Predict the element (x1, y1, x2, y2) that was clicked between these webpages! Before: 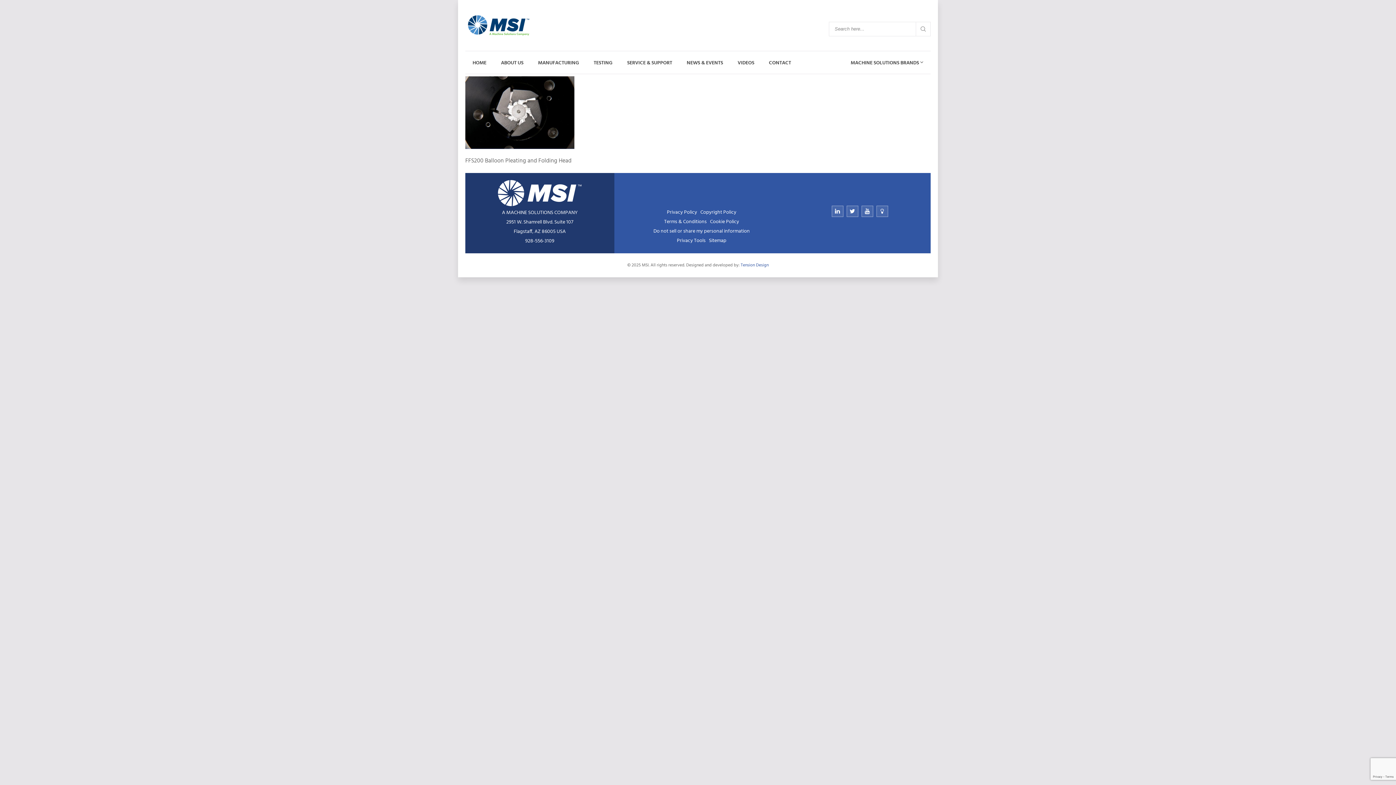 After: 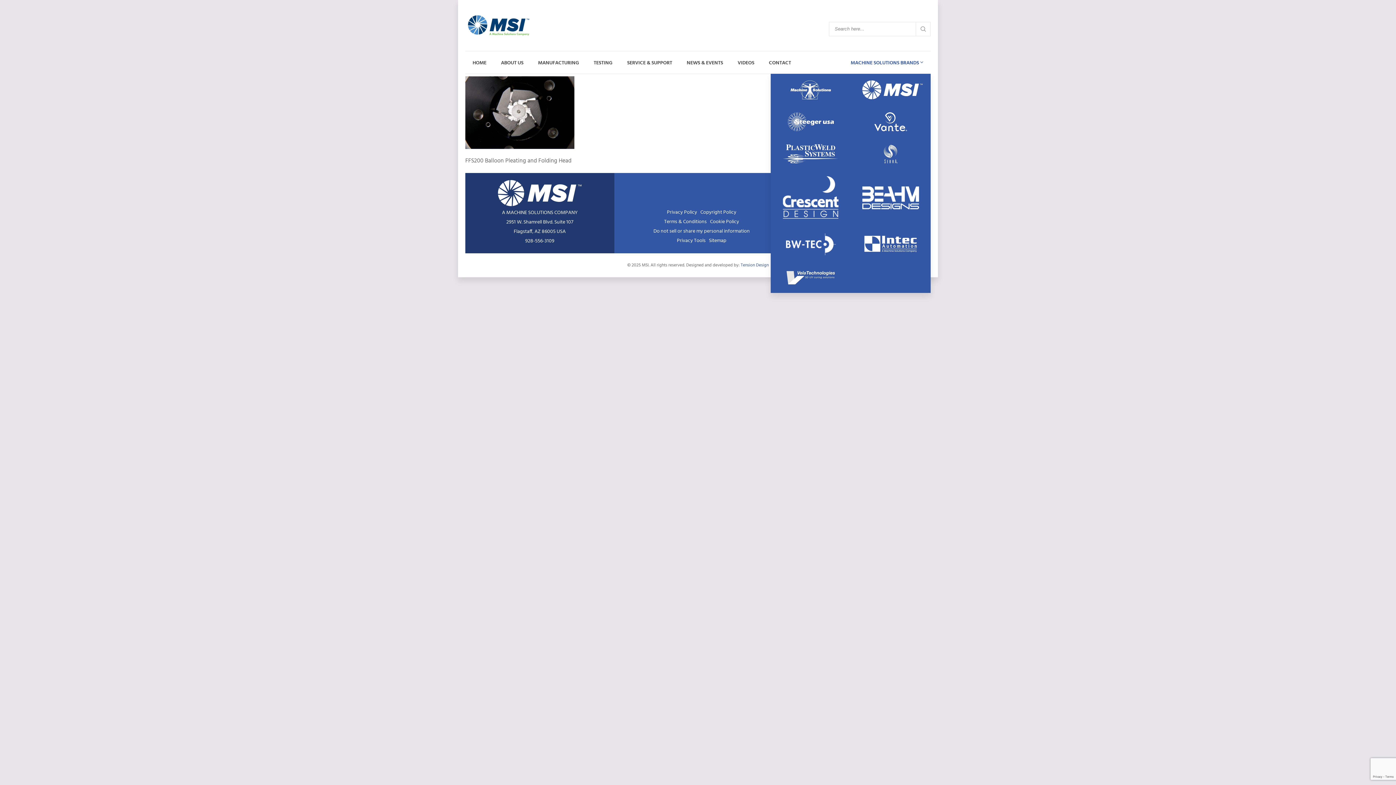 Action: label: MACHINE SOLUTIONS BRANDS  bbox: (843, 51, 930, 74)